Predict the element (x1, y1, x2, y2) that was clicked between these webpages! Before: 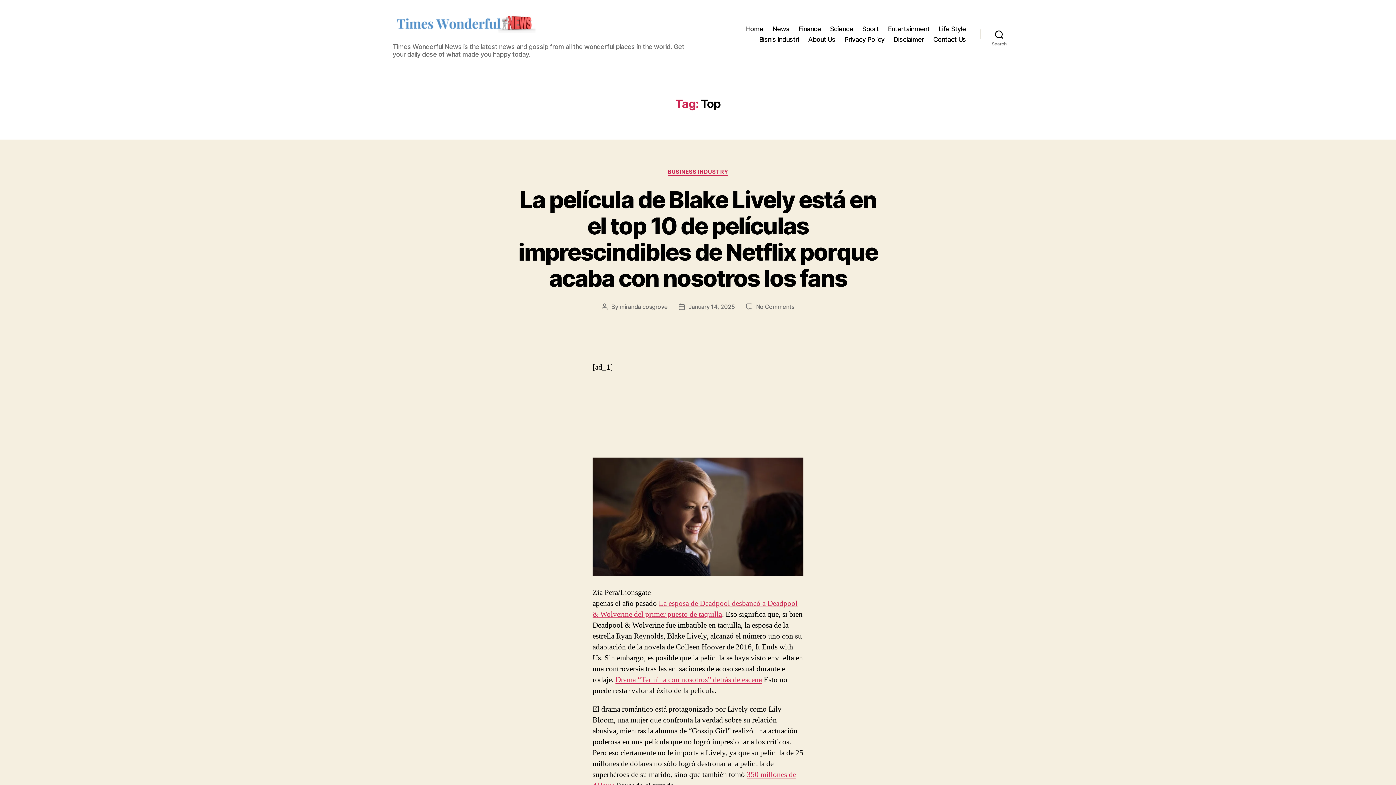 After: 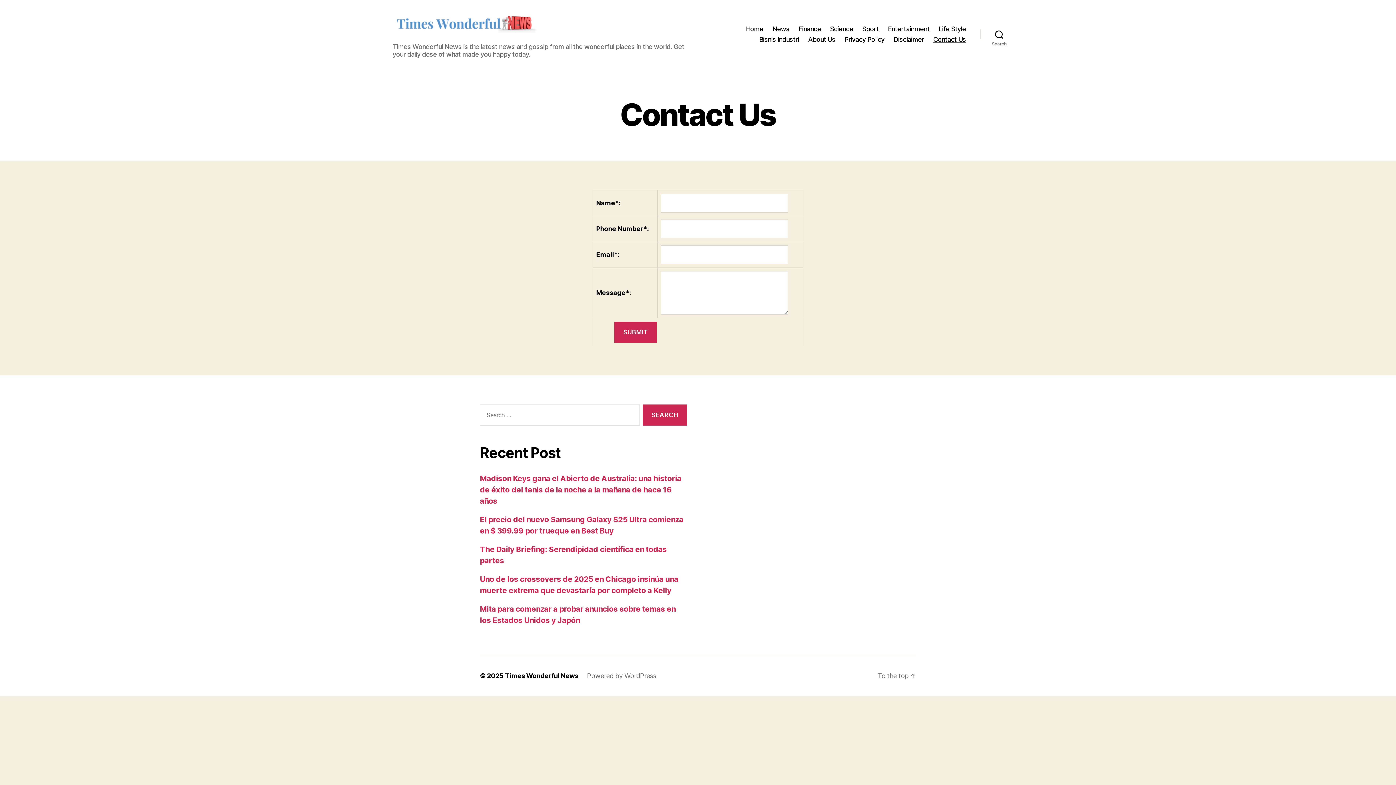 Action: label: Contact Us bbox: (933, 35, 966, 43)